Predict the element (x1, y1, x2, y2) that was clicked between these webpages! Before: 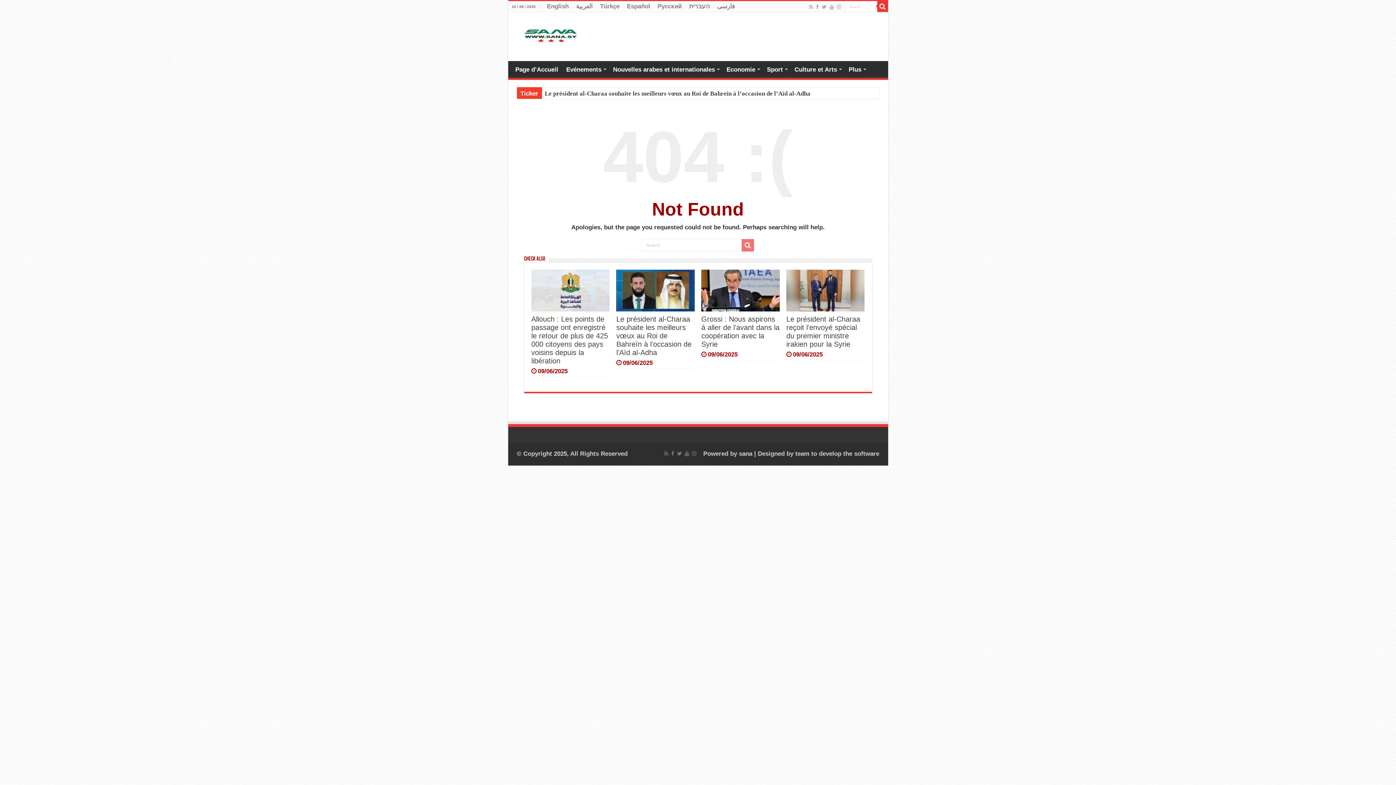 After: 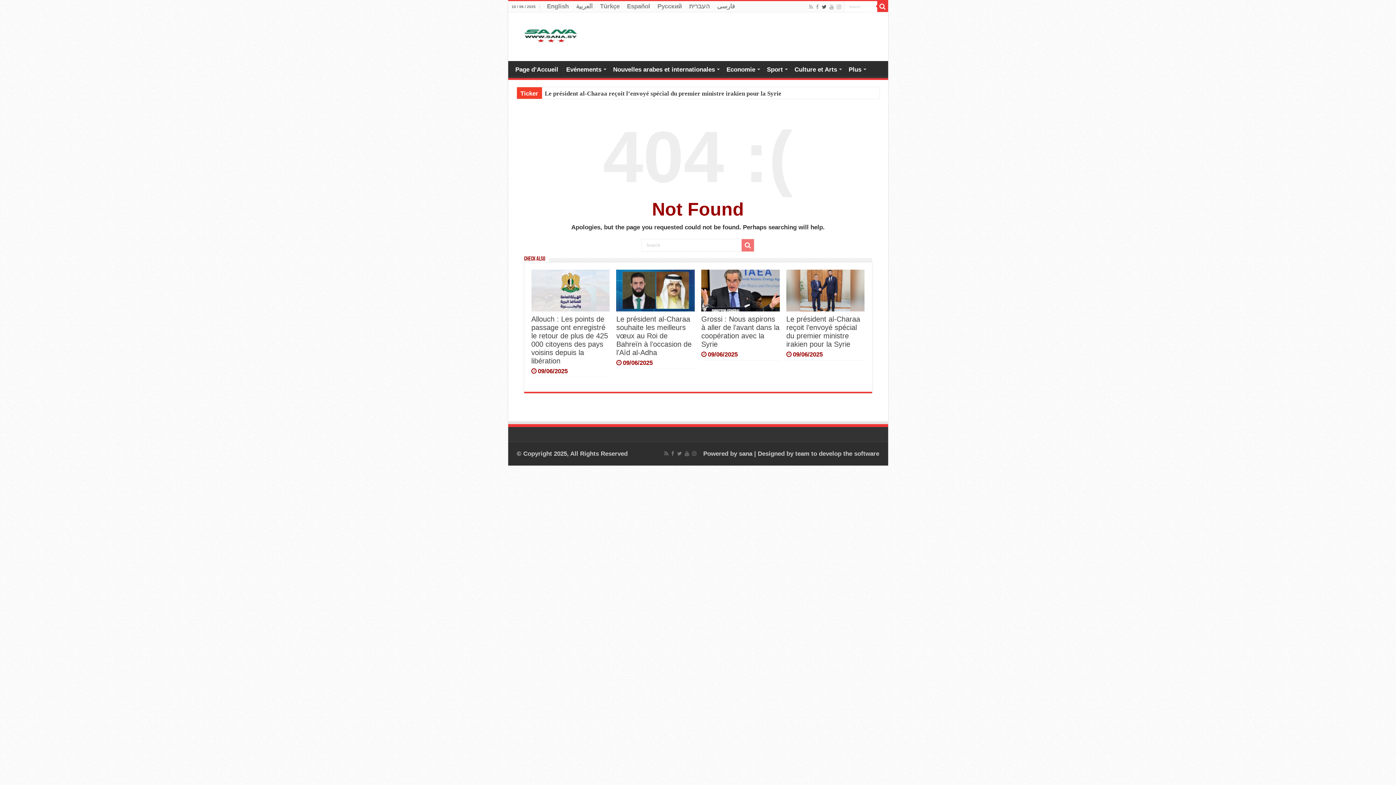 Action: bbox: (821, 2, 827, 11)